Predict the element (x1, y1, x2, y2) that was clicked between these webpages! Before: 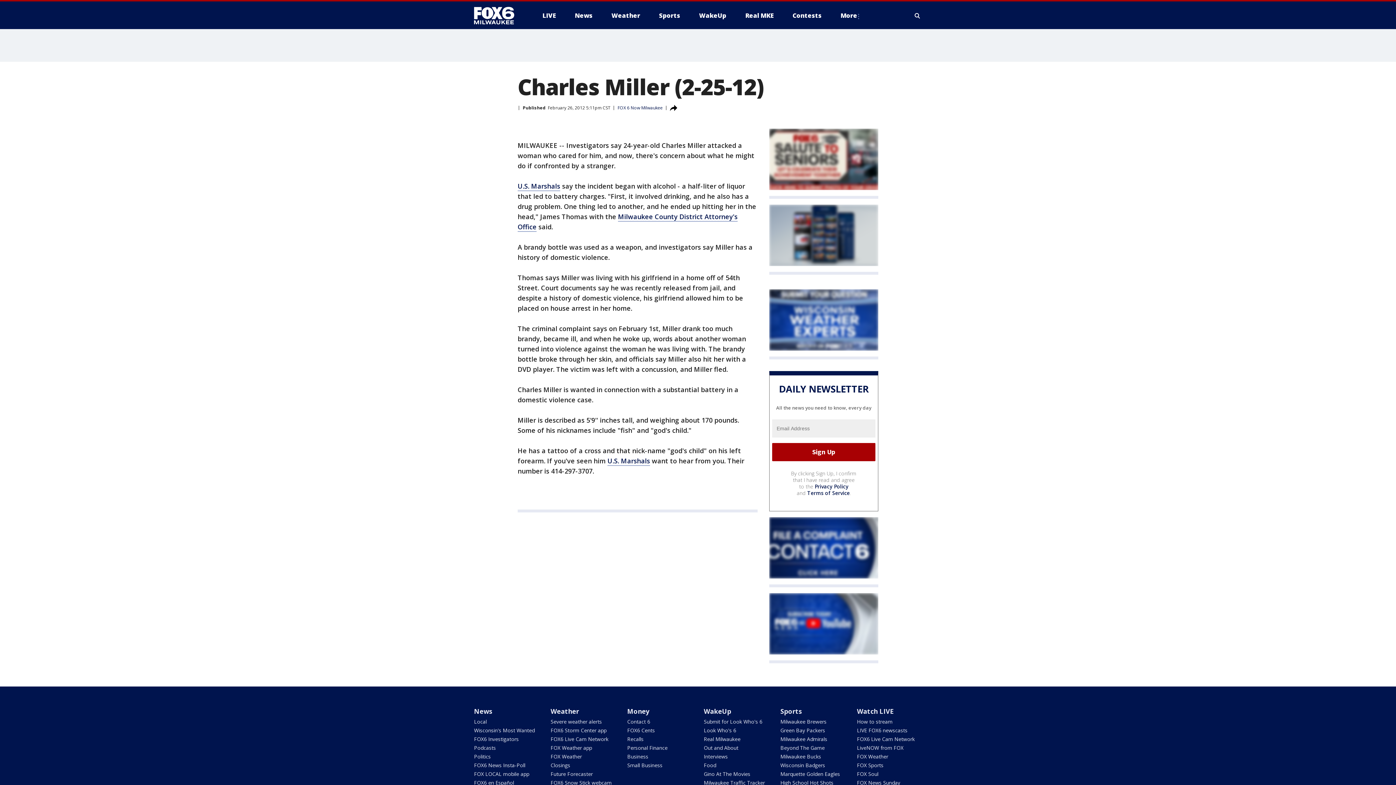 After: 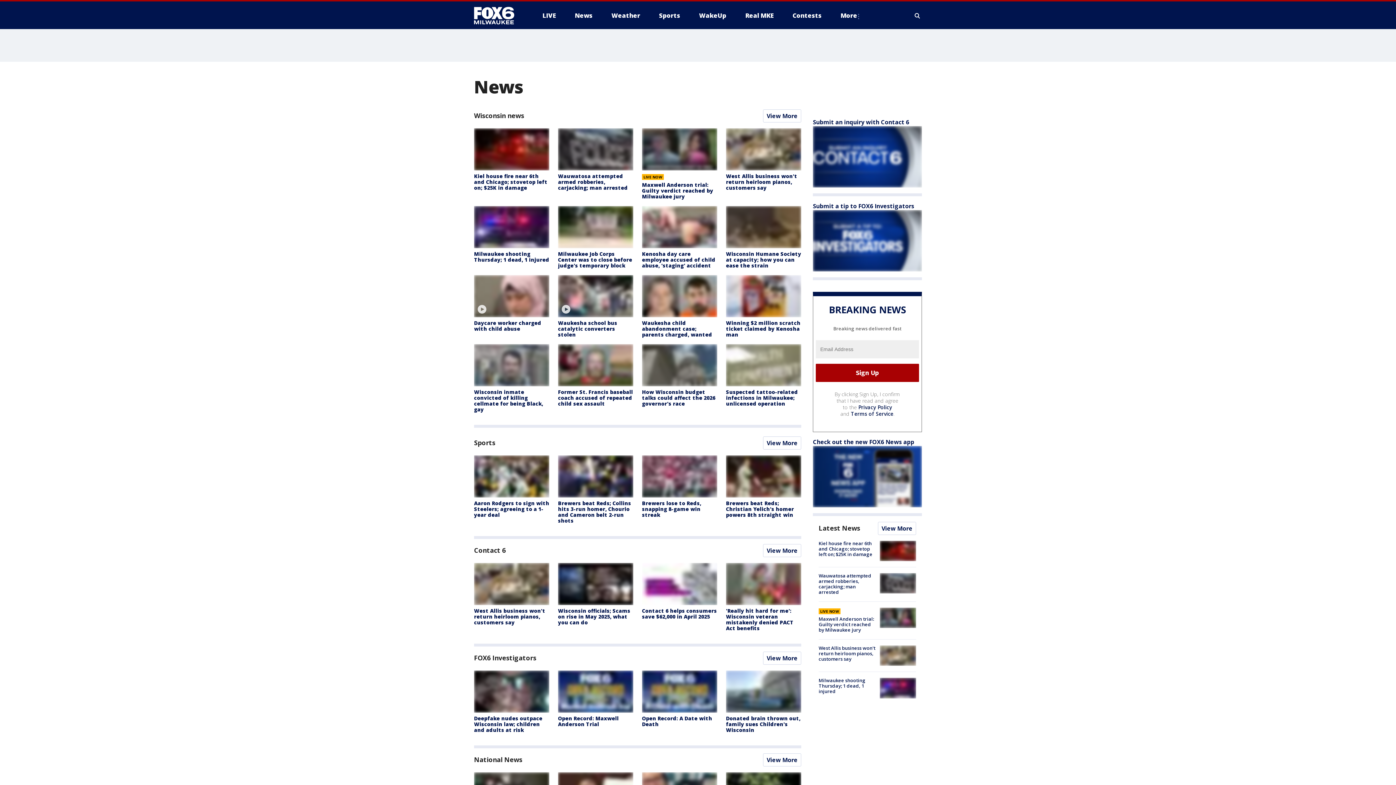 Action: bbox: (569, 9, 598, 21) label: News